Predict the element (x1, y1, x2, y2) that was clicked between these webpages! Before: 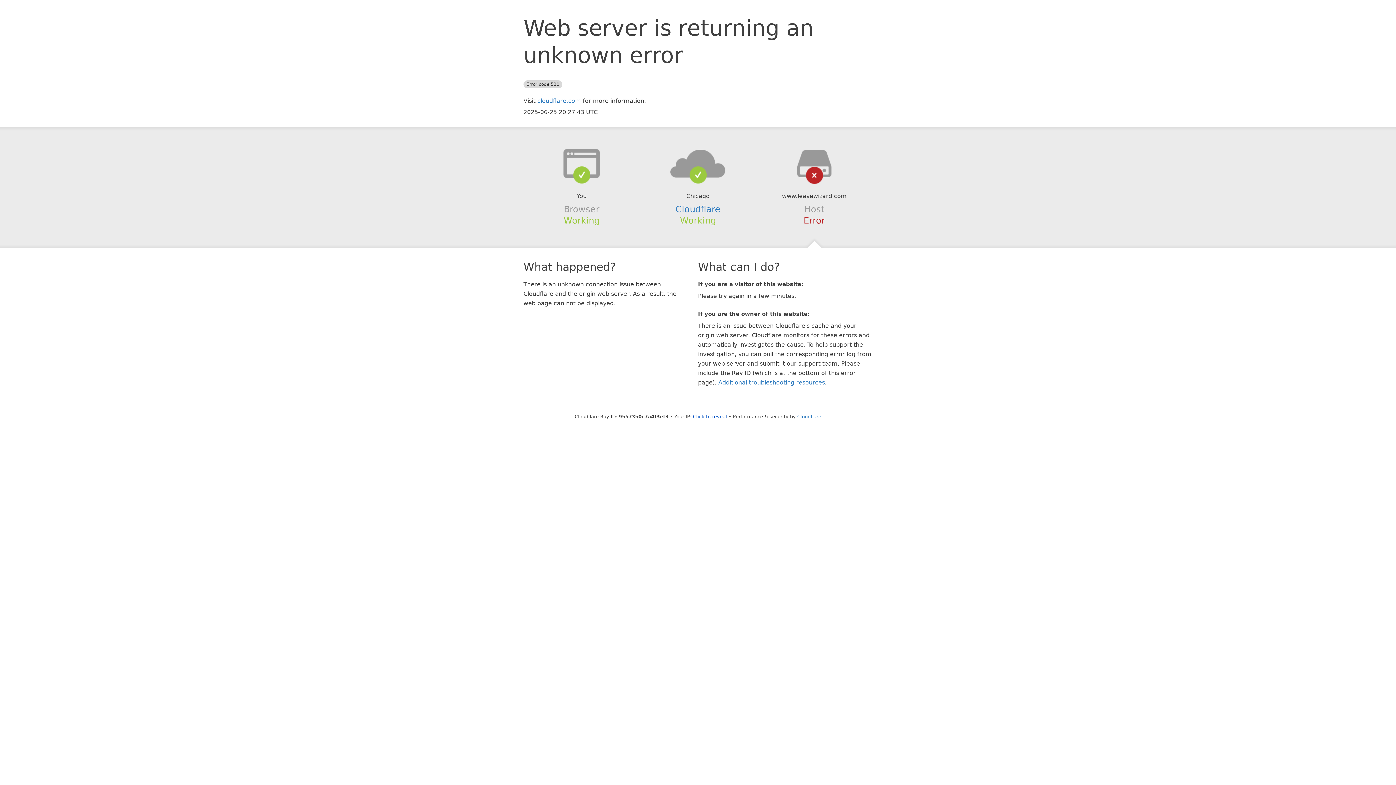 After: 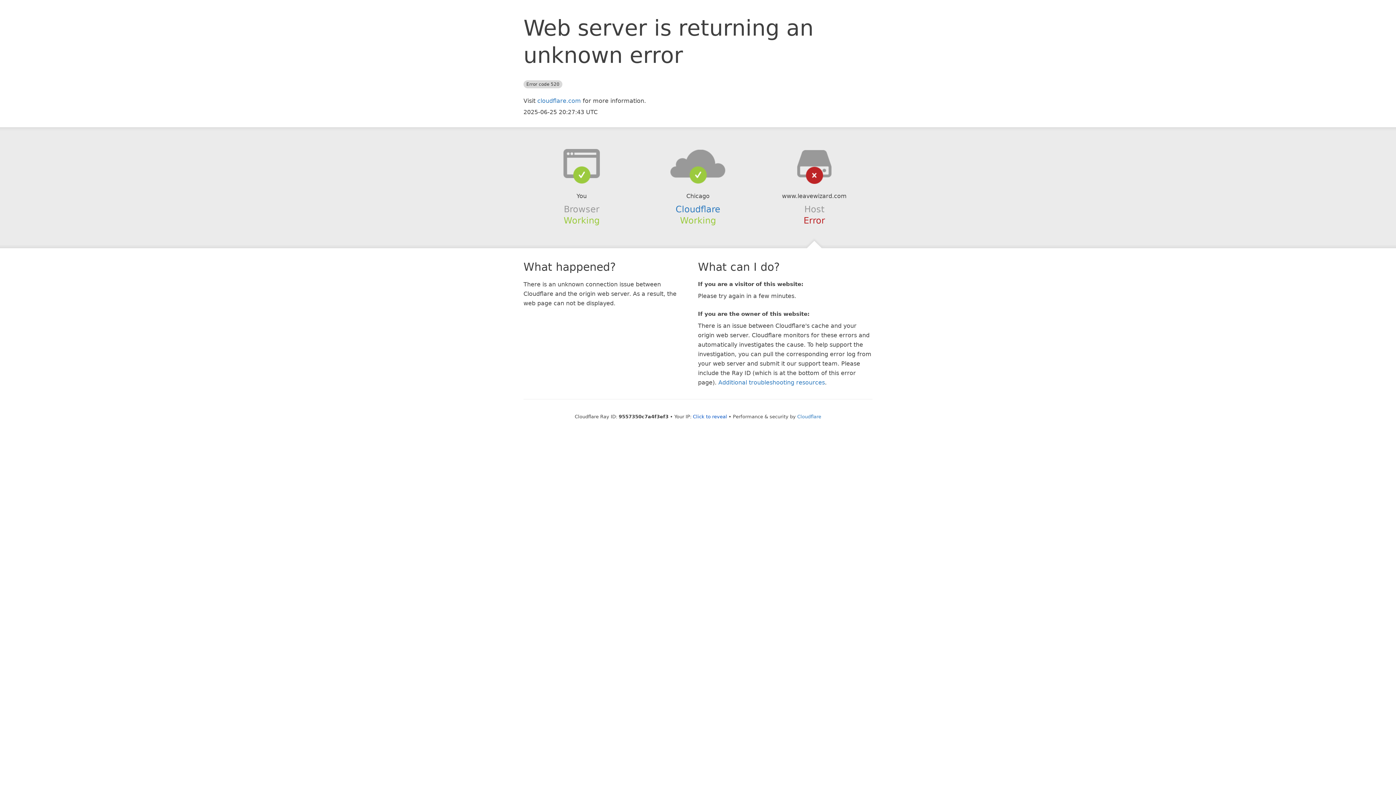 Action: bbox: (639, 148, 756, 178)